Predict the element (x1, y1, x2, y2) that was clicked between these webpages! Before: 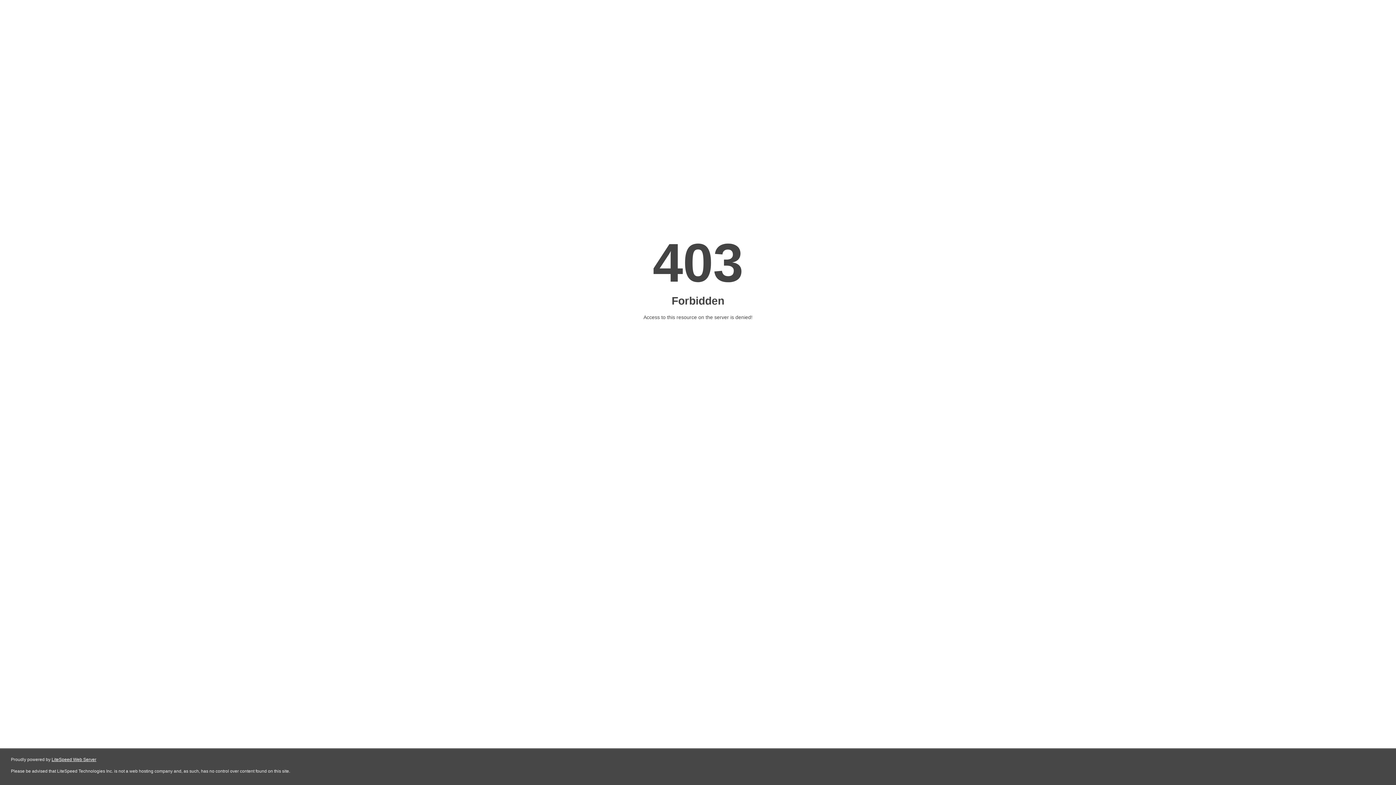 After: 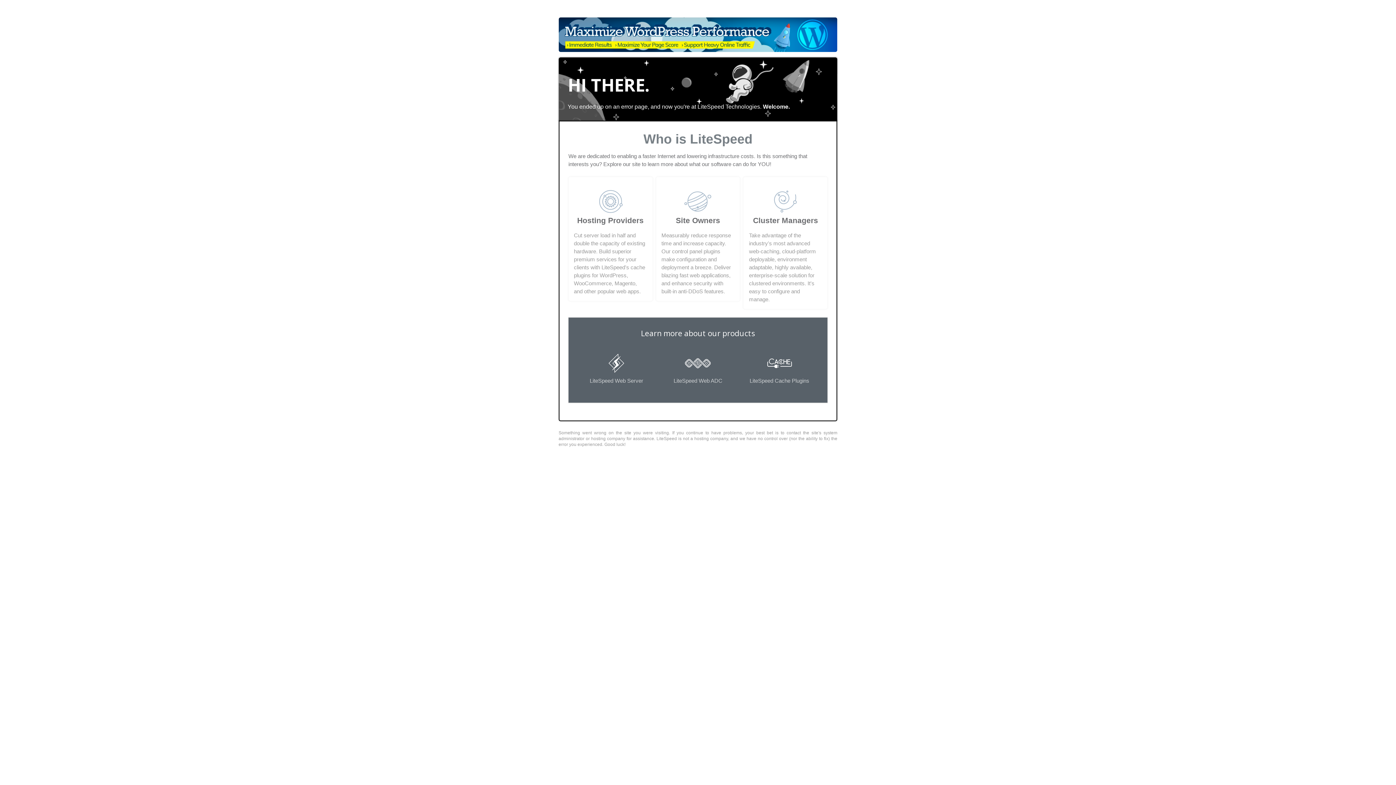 Action: label: LiteSpeed Web Server bbox: (51, 757, 96, 762)